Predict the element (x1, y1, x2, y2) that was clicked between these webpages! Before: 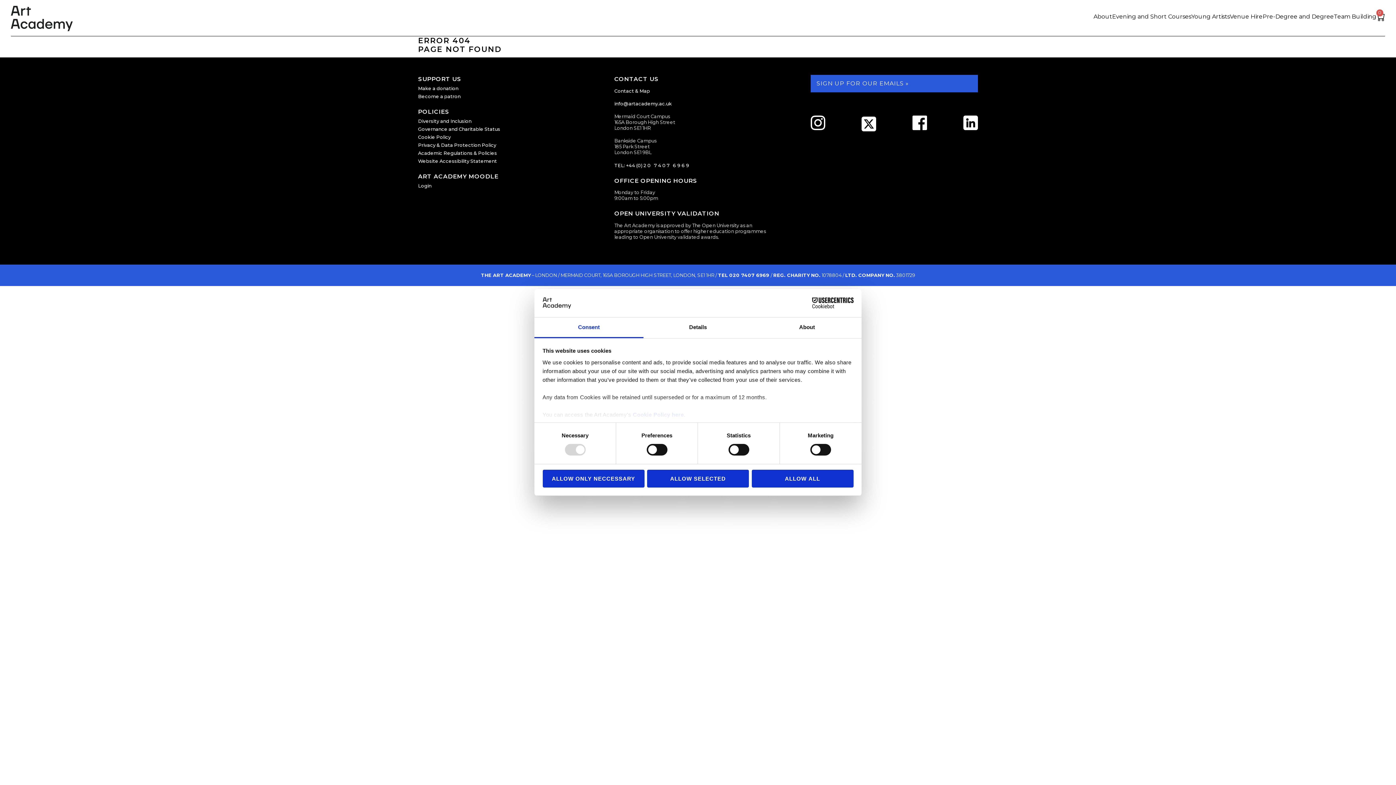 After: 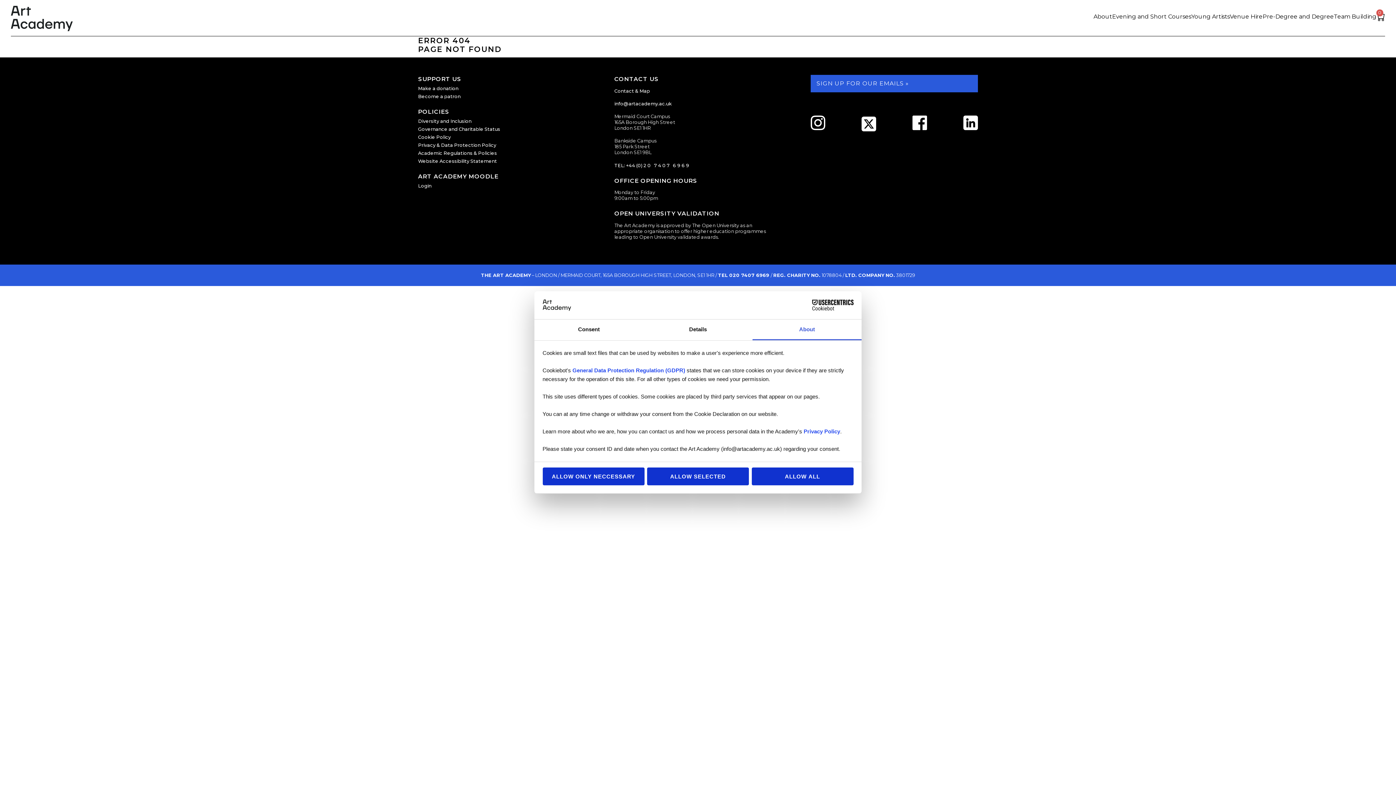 Action: bbox: (752, 317, 861, 338) label: About